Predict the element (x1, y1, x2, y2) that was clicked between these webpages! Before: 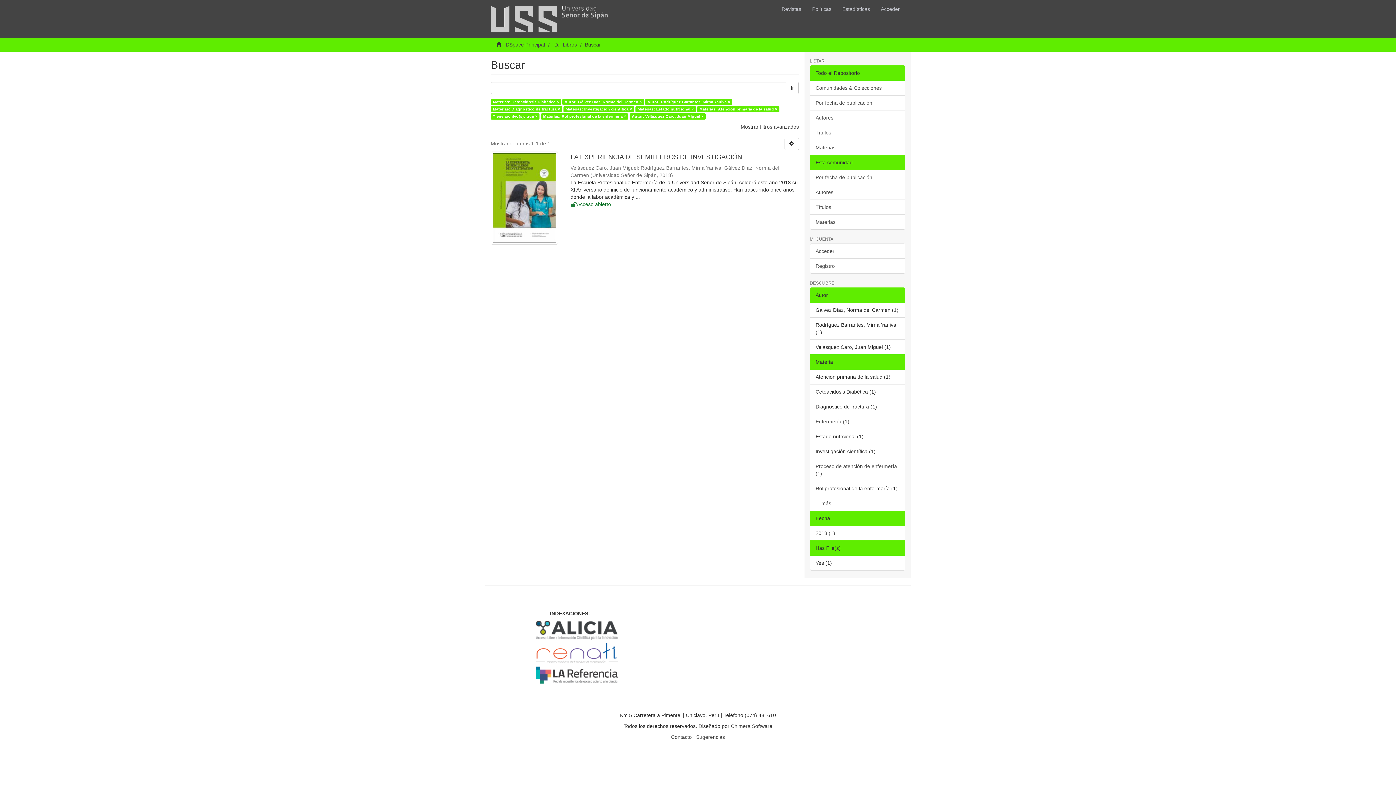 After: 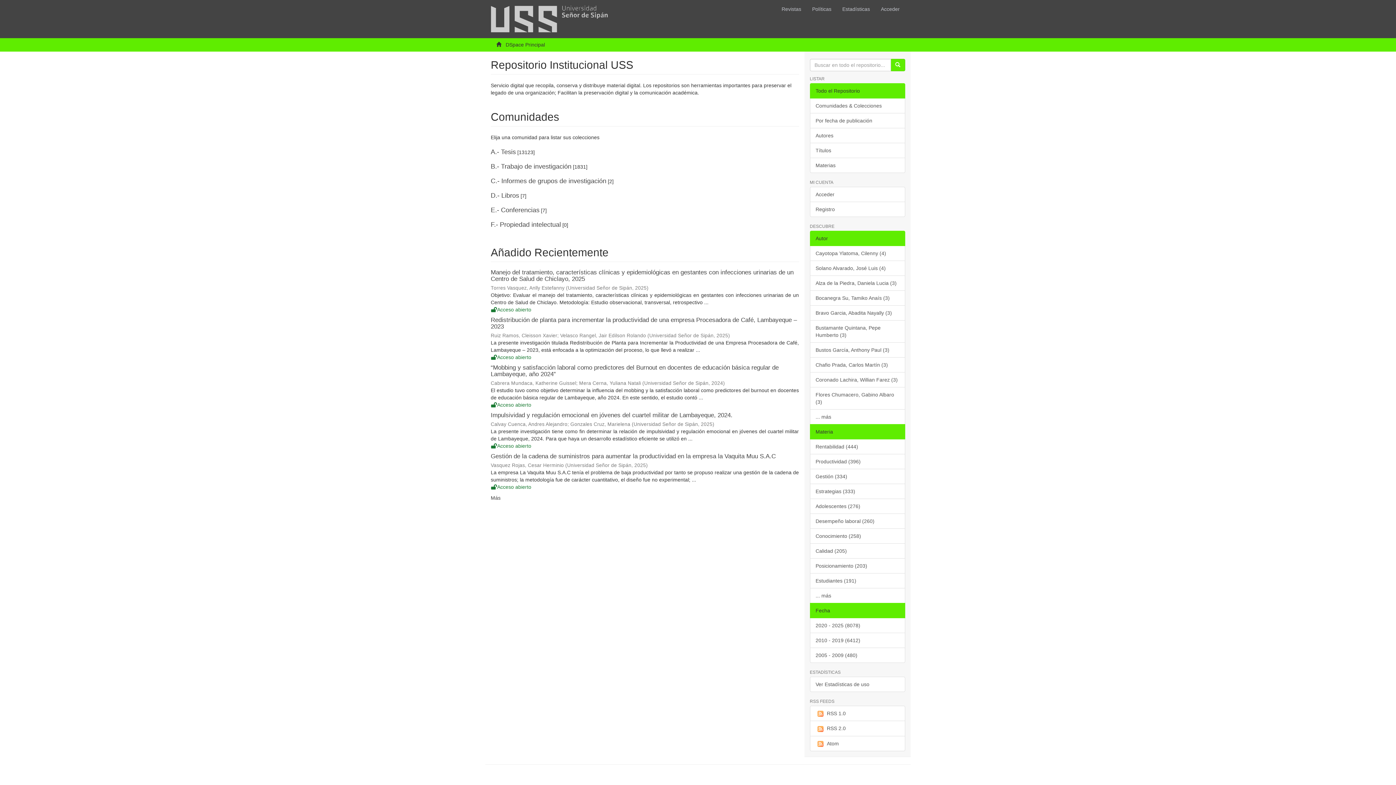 Action: bbox: (485, 0, 616, 38)